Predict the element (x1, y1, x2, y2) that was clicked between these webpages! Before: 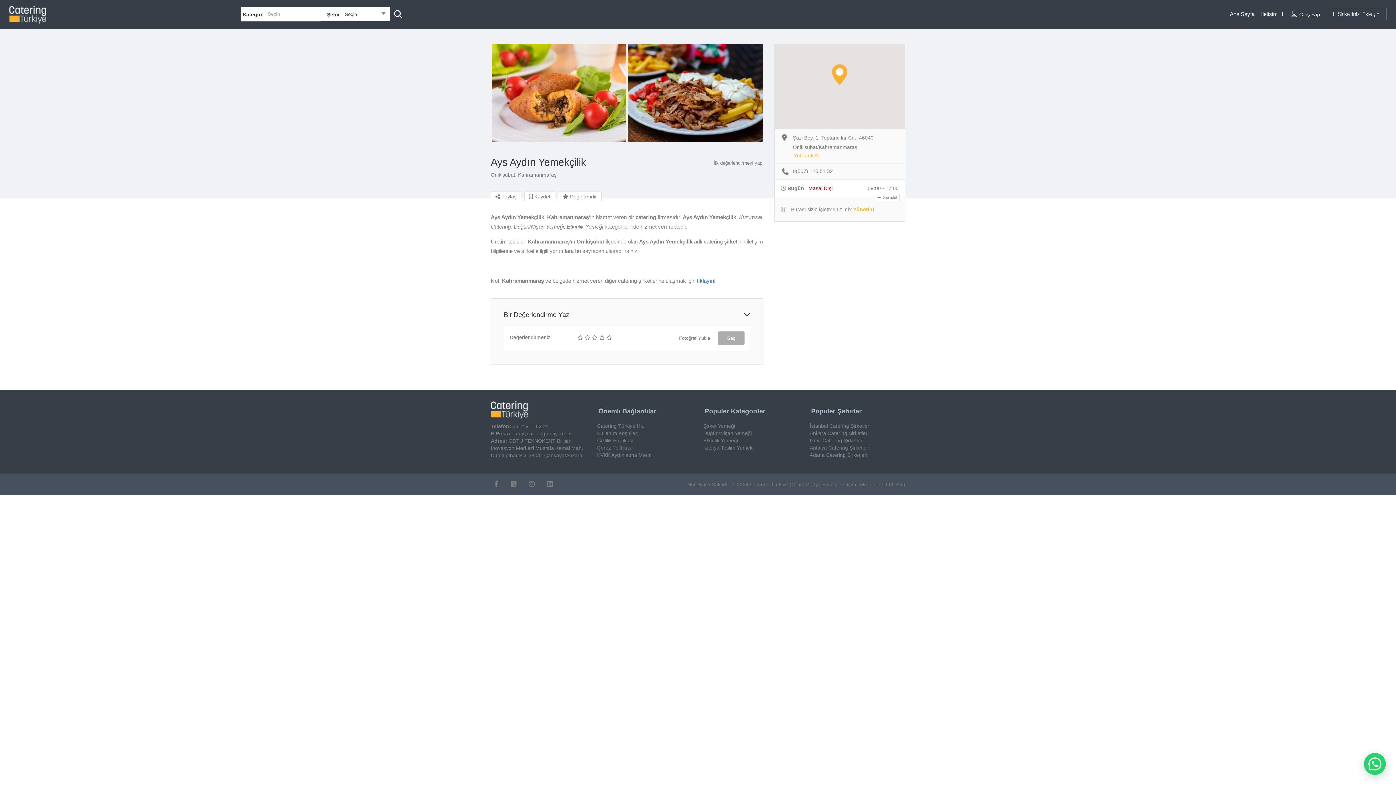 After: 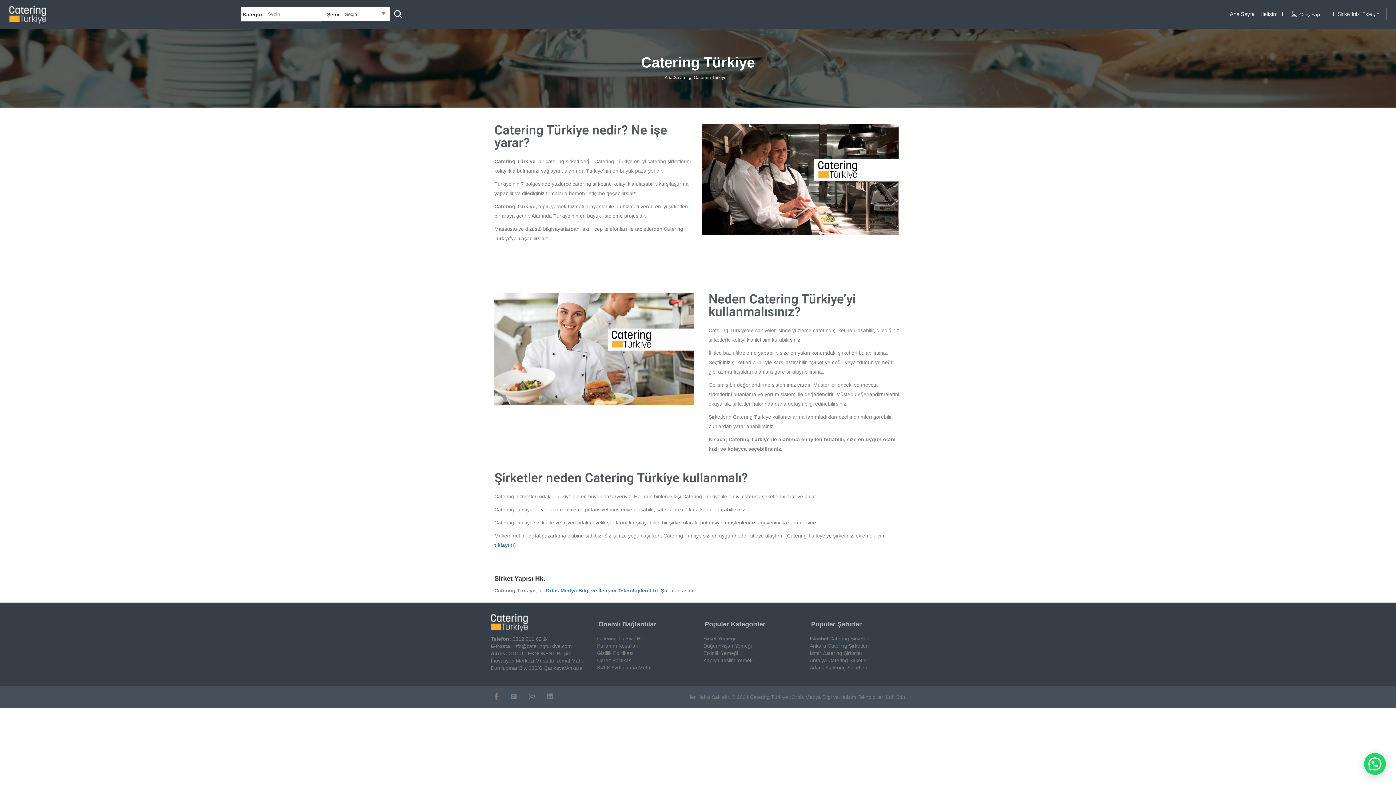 Action: bbox: (597, 423, 644, 429) label: Catering Türkiye Hk.